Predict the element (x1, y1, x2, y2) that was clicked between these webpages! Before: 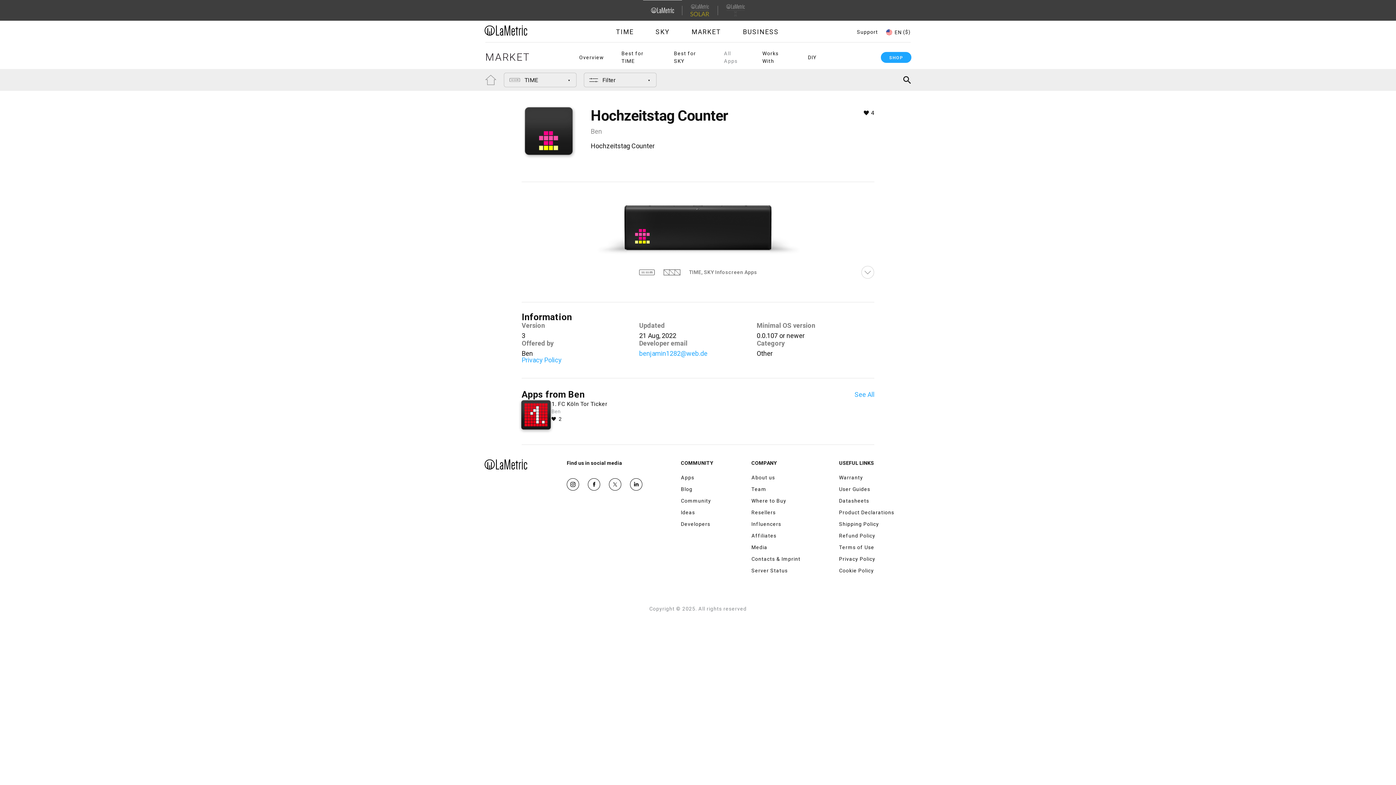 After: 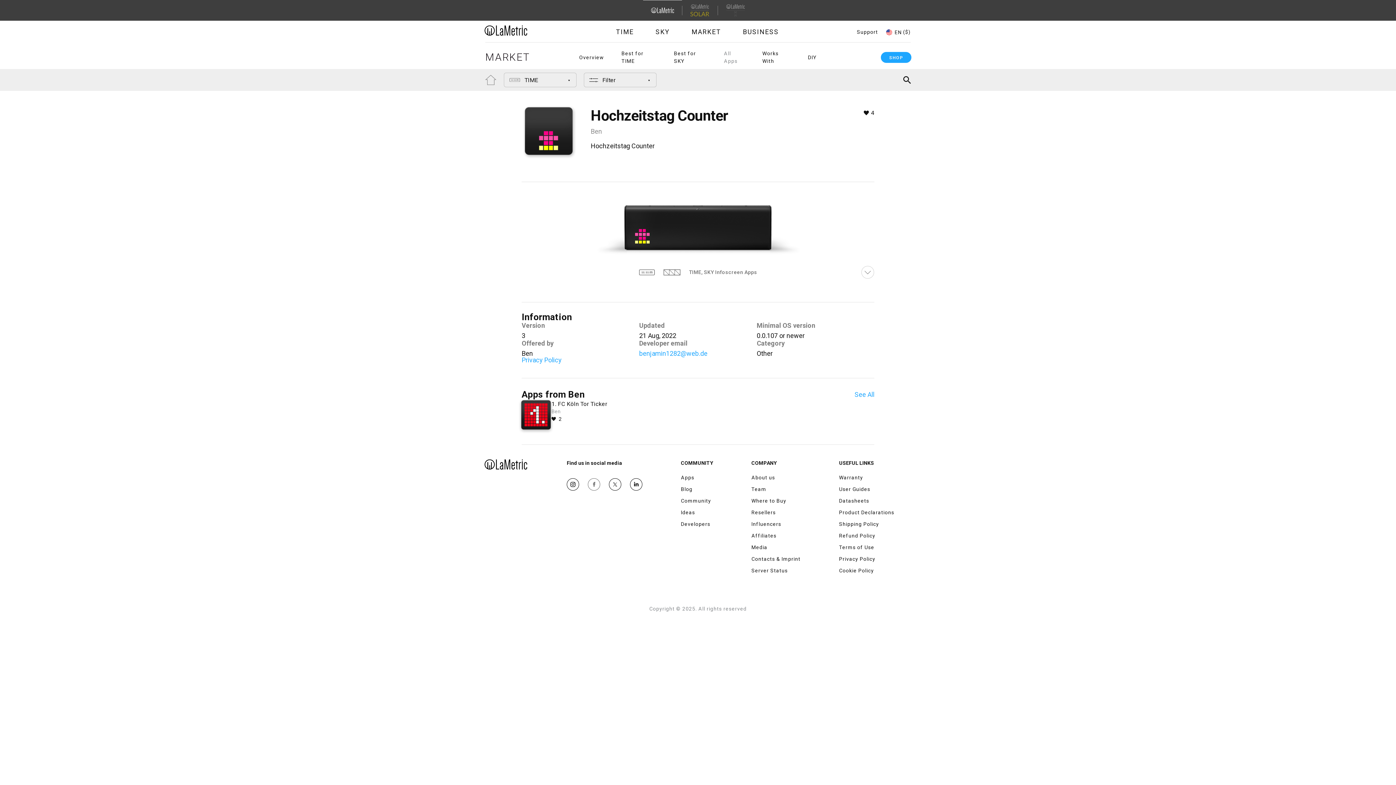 Action: label: Facebook bbox: (588, 478, 600, 490)